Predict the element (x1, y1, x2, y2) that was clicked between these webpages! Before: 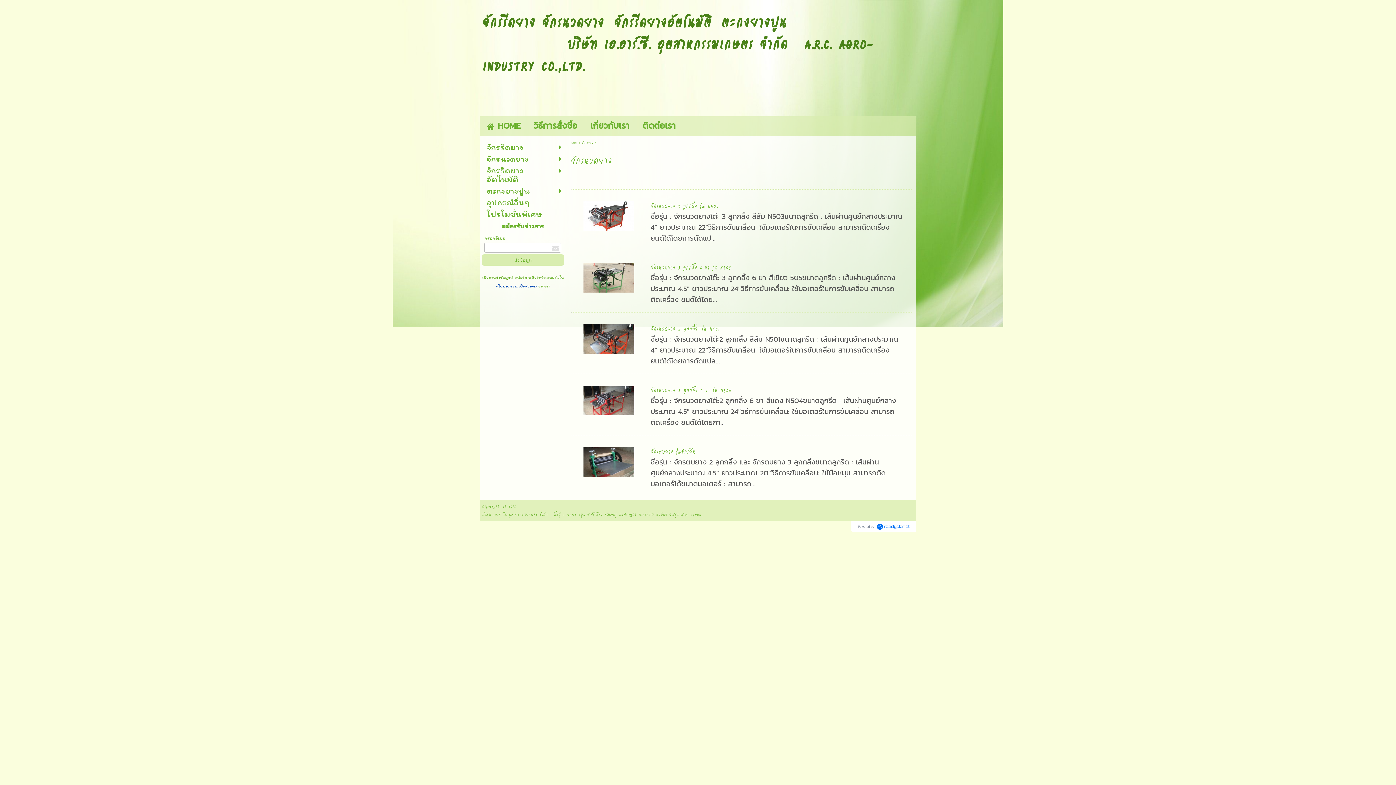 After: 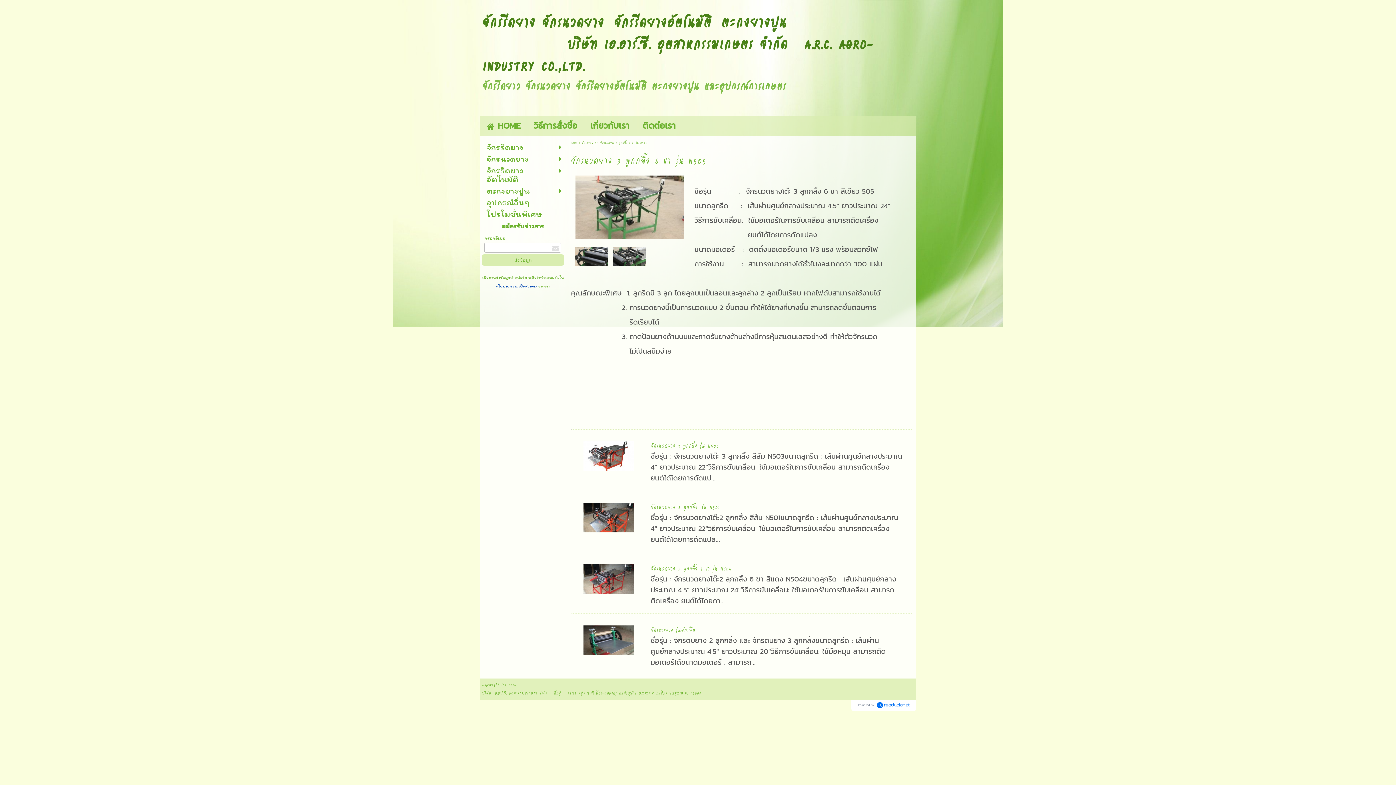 Action: bbox: (583, 273, 634, 281)